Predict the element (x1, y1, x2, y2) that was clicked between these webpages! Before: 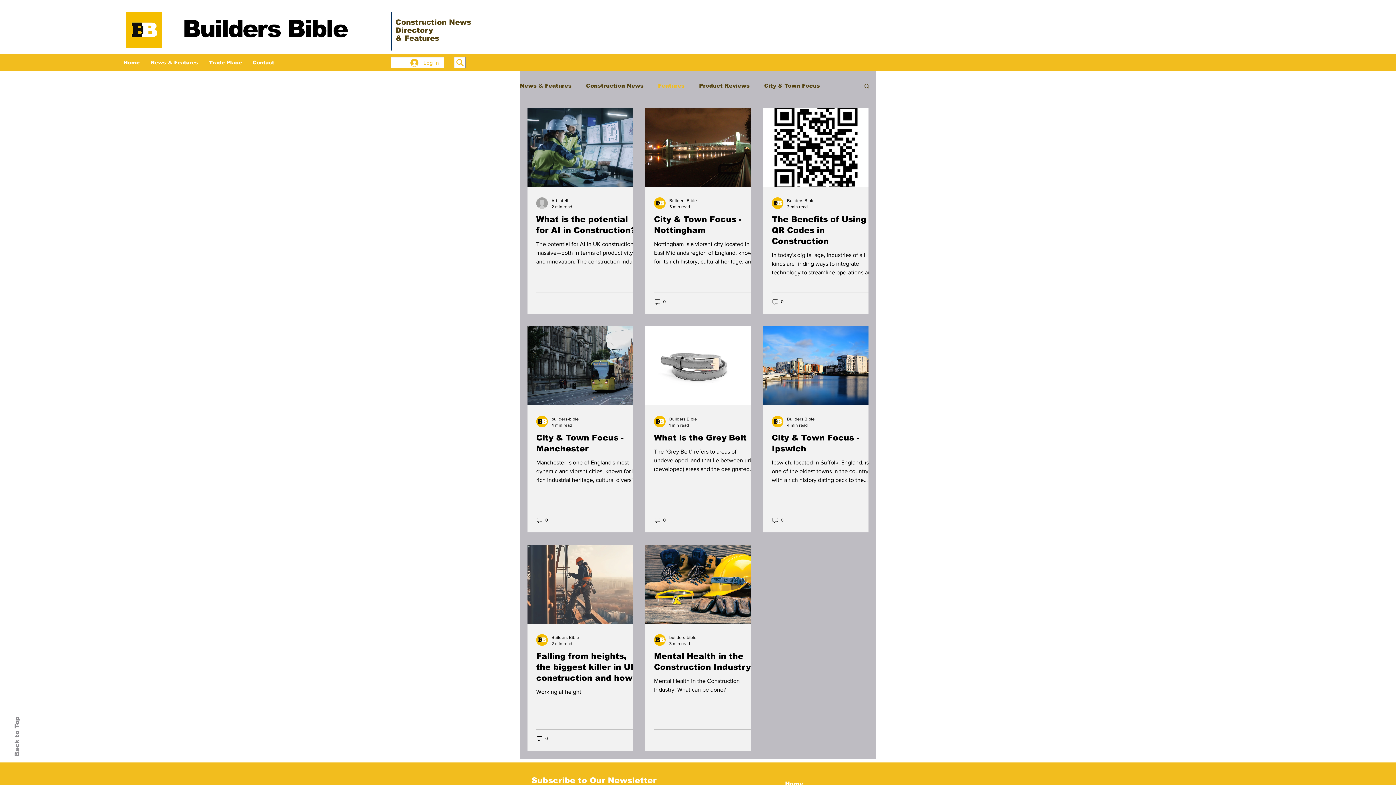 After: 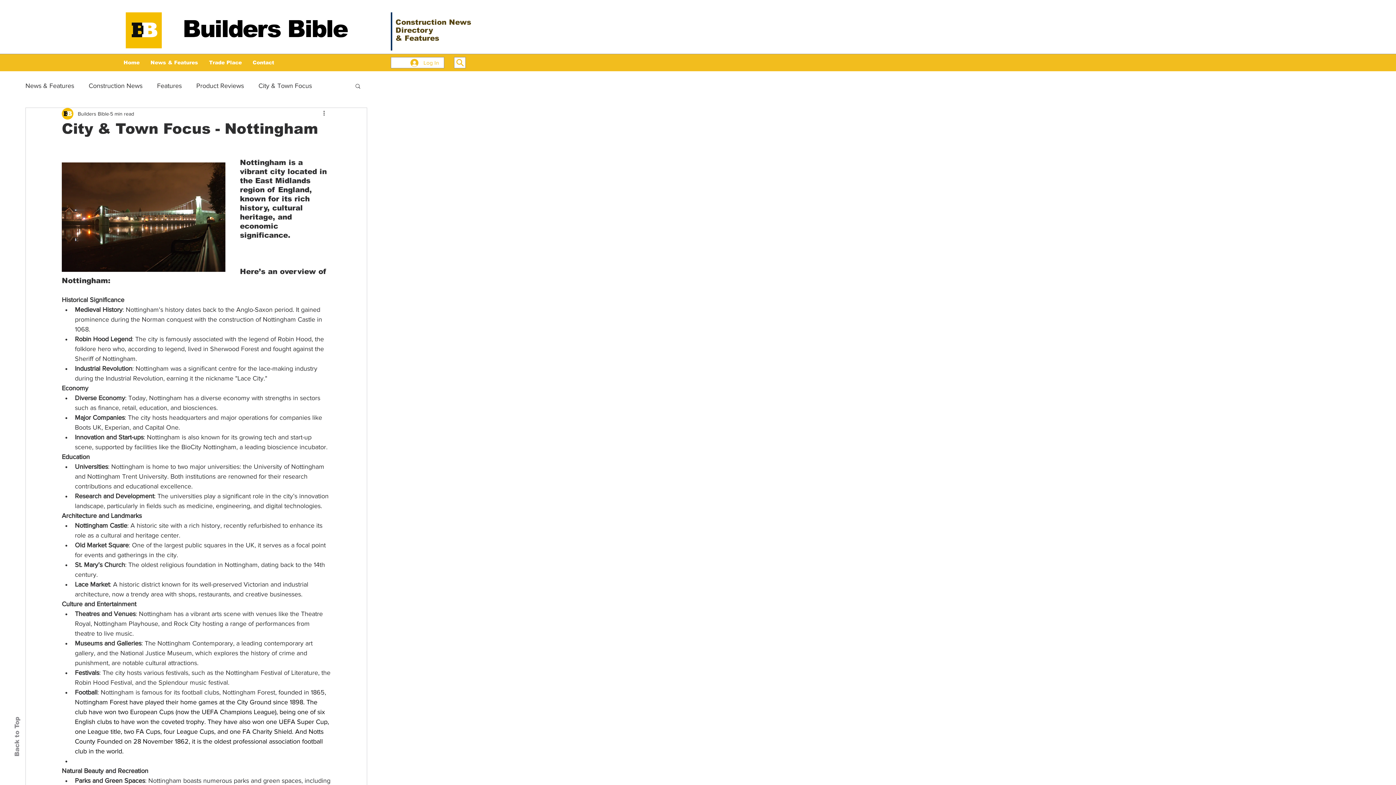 Action: label: City & Town Focus - Nottingham bbox: (654, 214, 759, 236)